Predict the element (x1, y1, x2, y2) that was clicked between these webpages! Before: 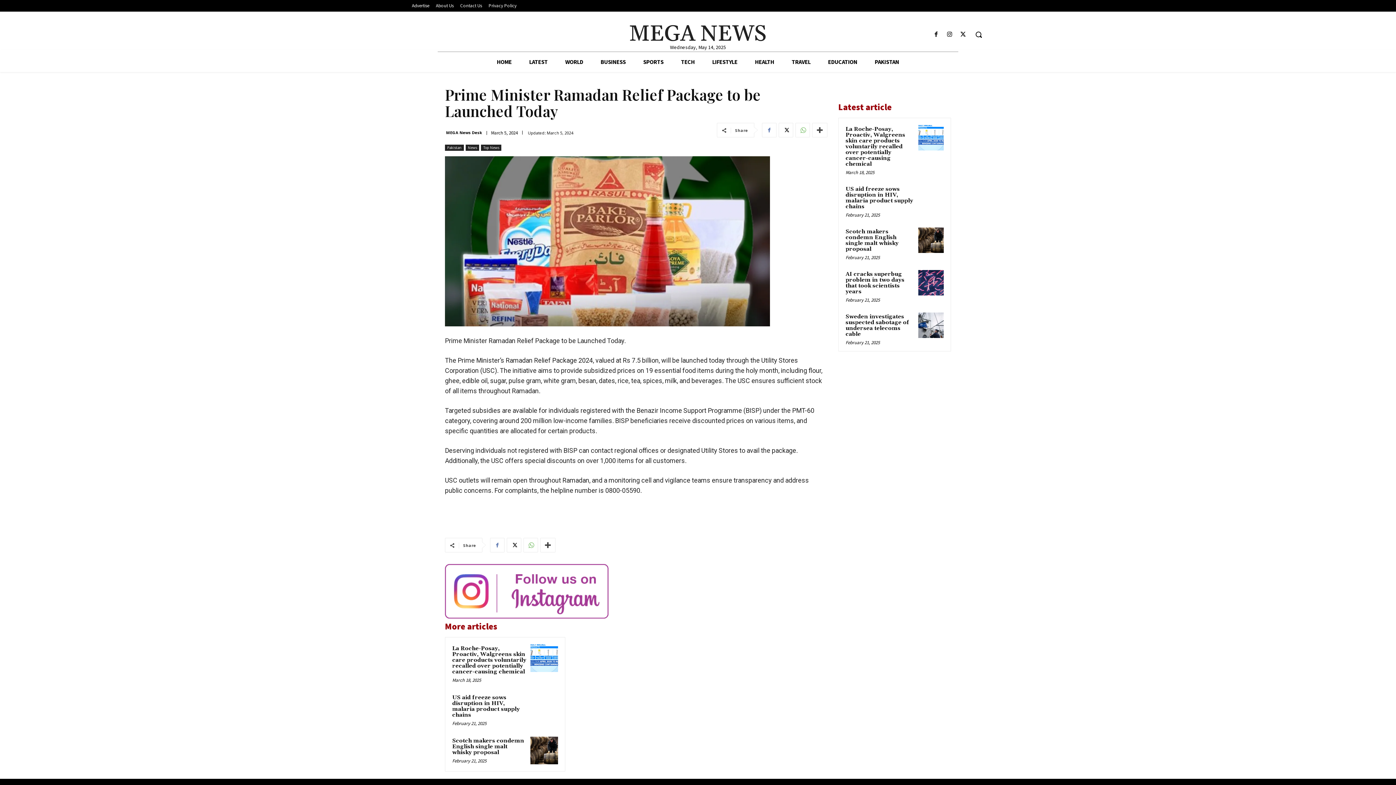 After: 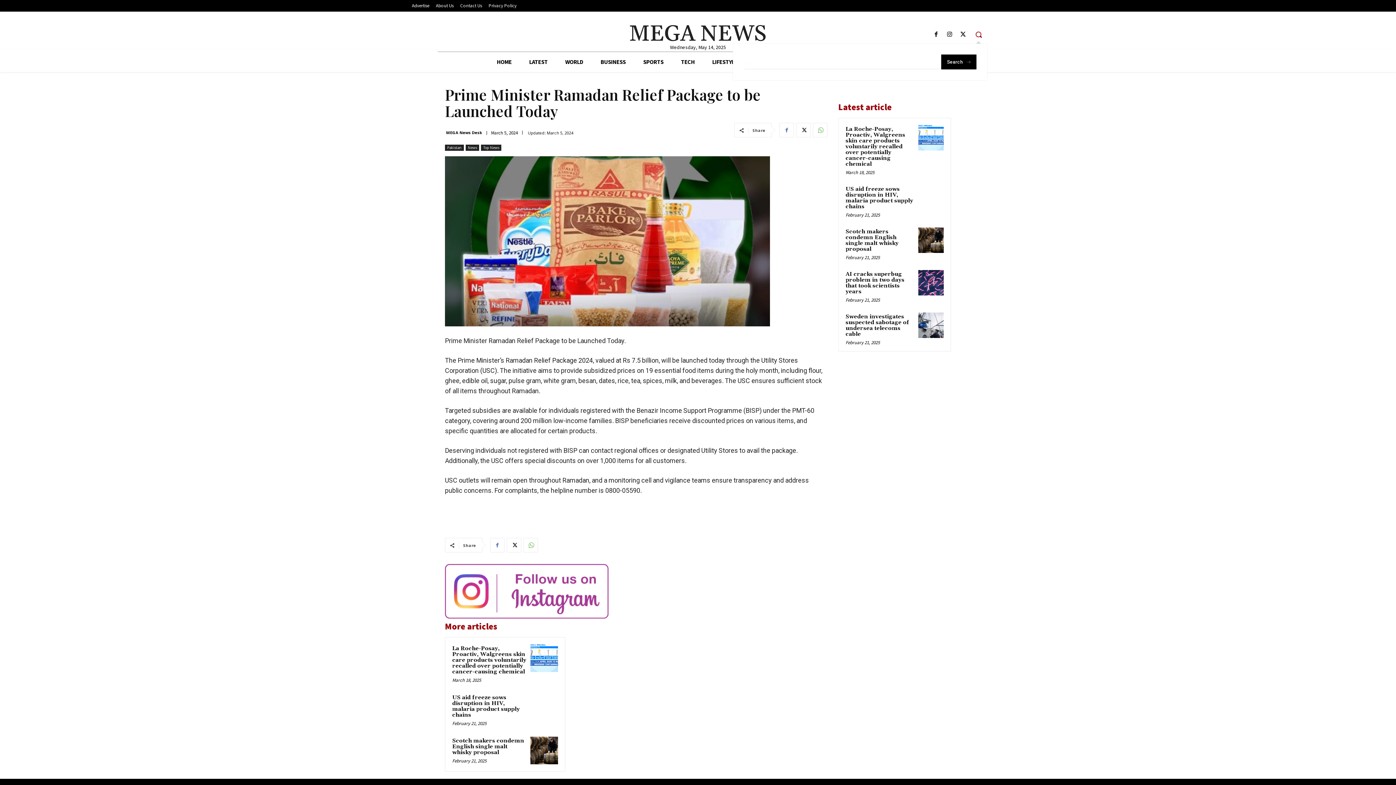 Action: bbox: (970, 25, 987, 43) label: Search